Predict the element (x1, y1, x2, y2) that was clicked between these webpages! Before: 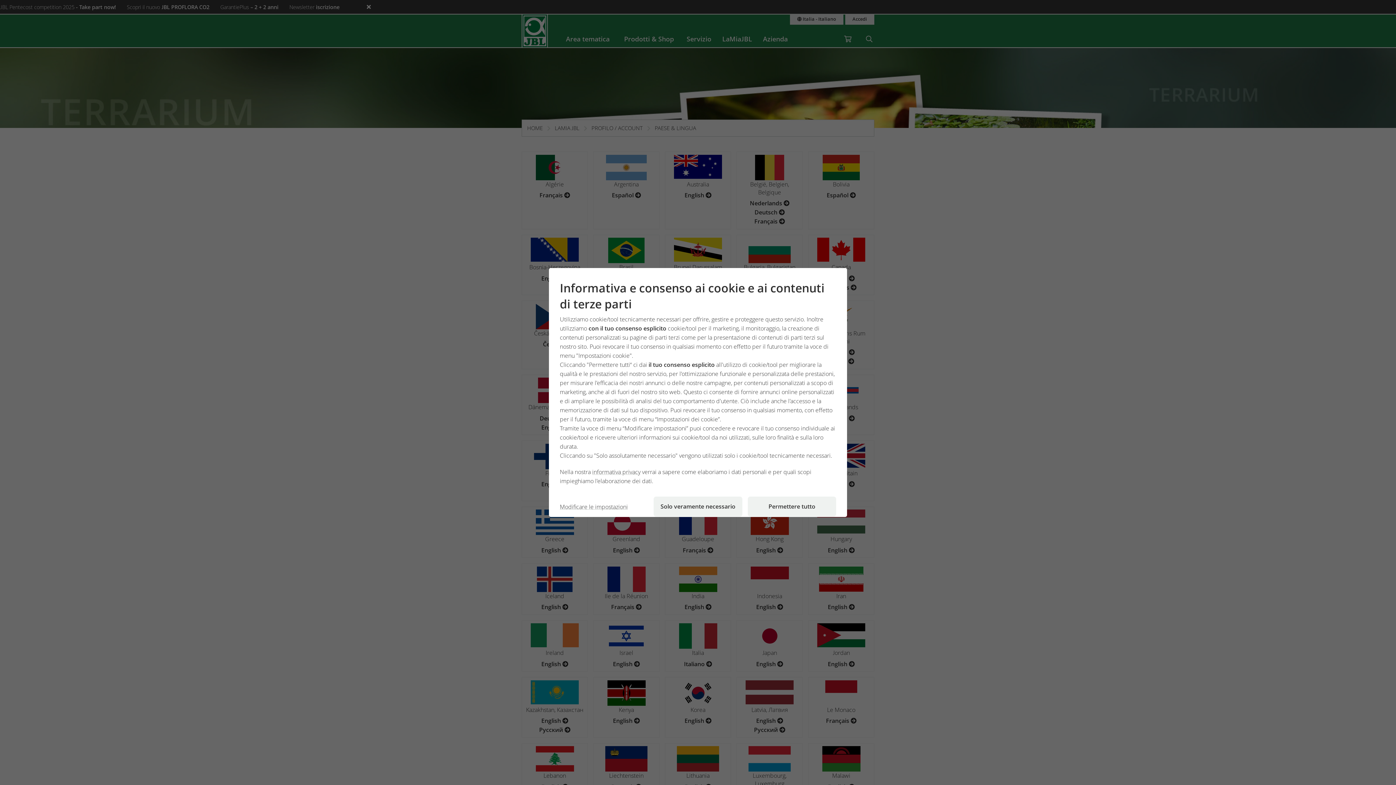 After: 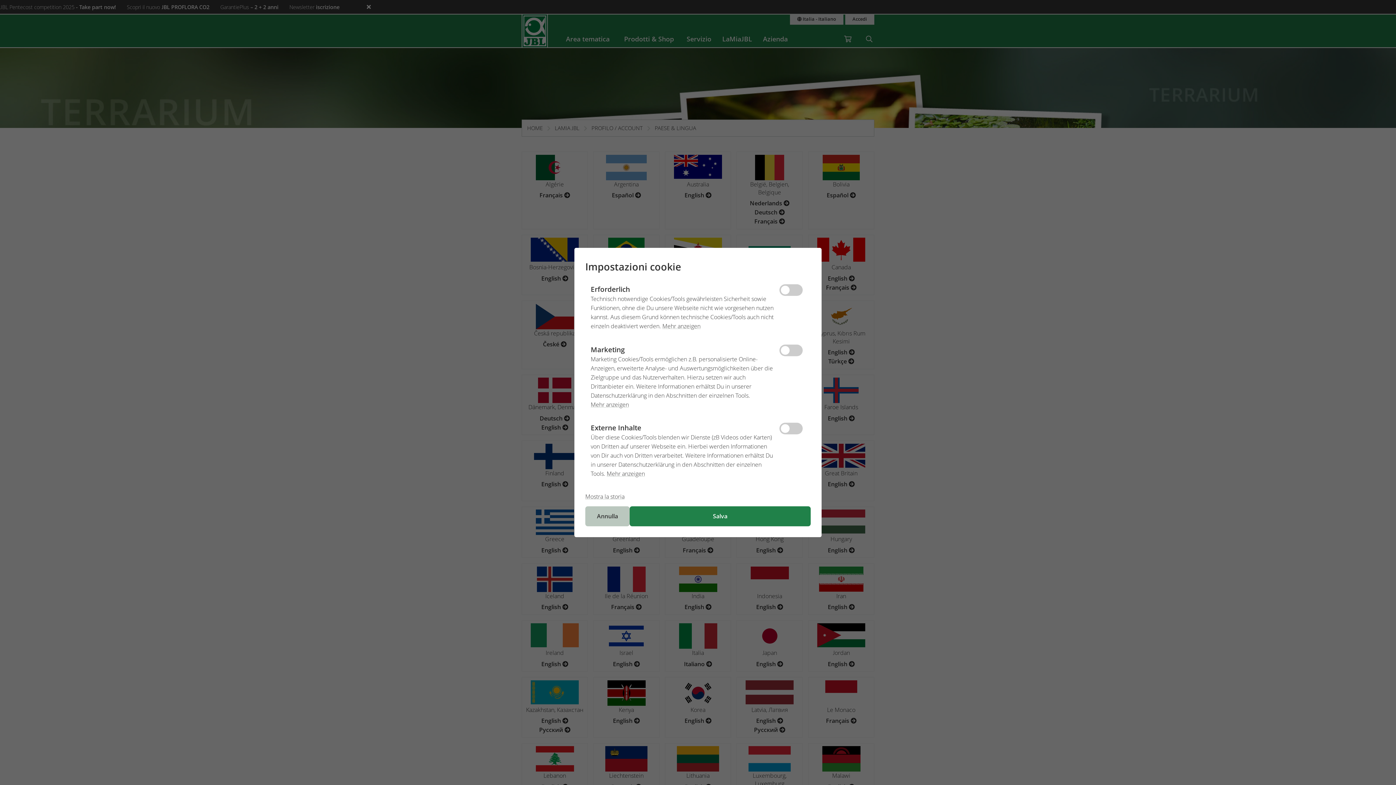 Action: label: Modificare le impostazioni bbox: (560, 496, 648, 517)